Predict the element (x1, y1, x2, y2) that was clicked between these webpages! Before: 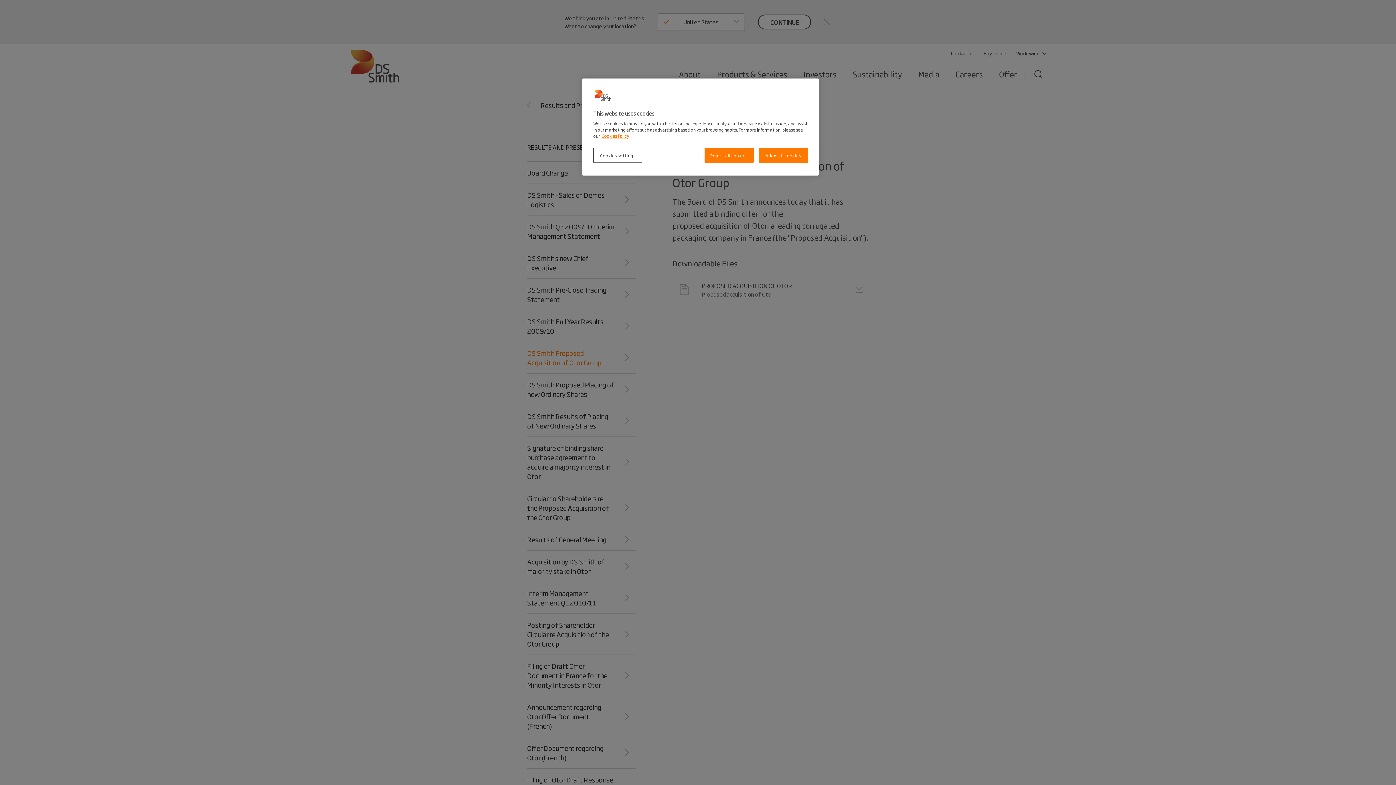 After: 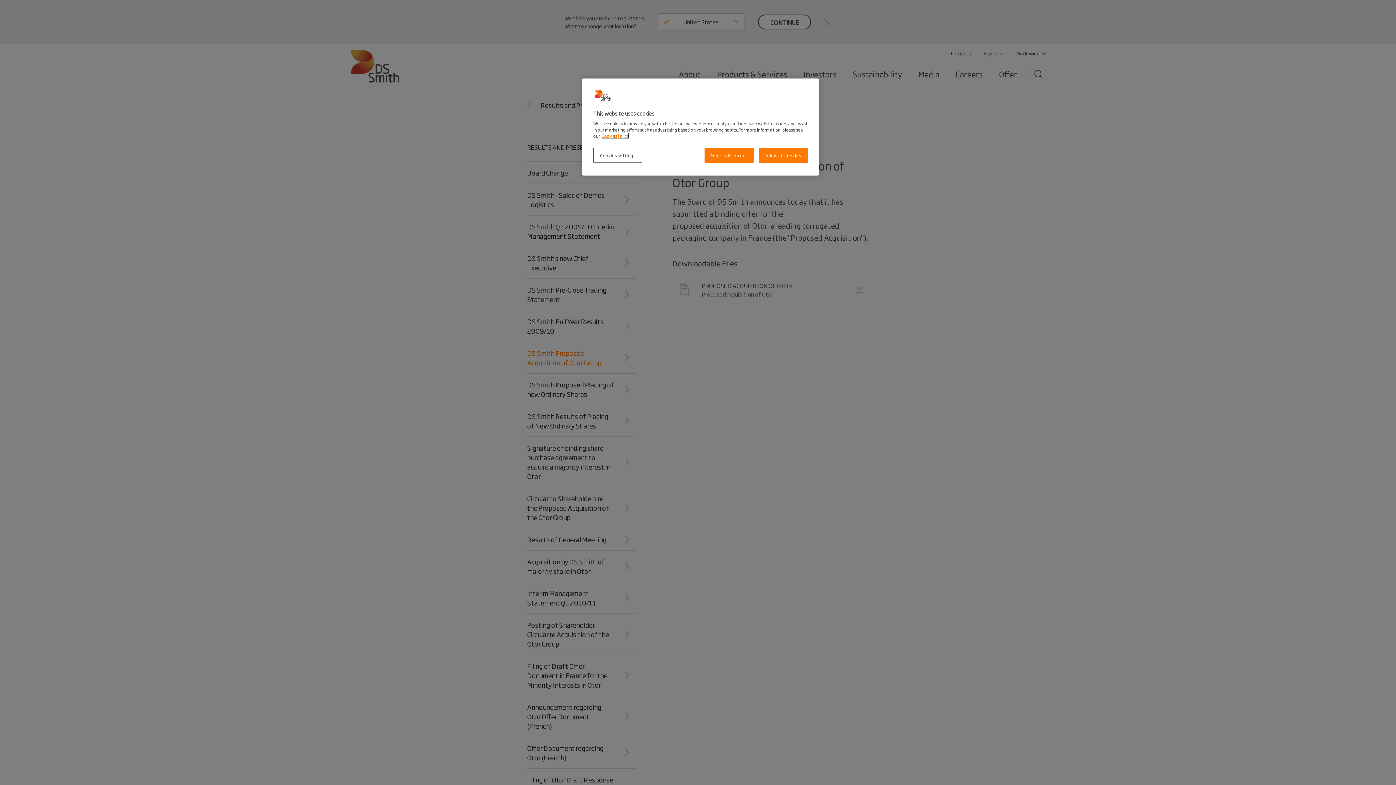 Action: bbox: (601, 132, 629, 138) label: More information about your privacy, opens in a new tab